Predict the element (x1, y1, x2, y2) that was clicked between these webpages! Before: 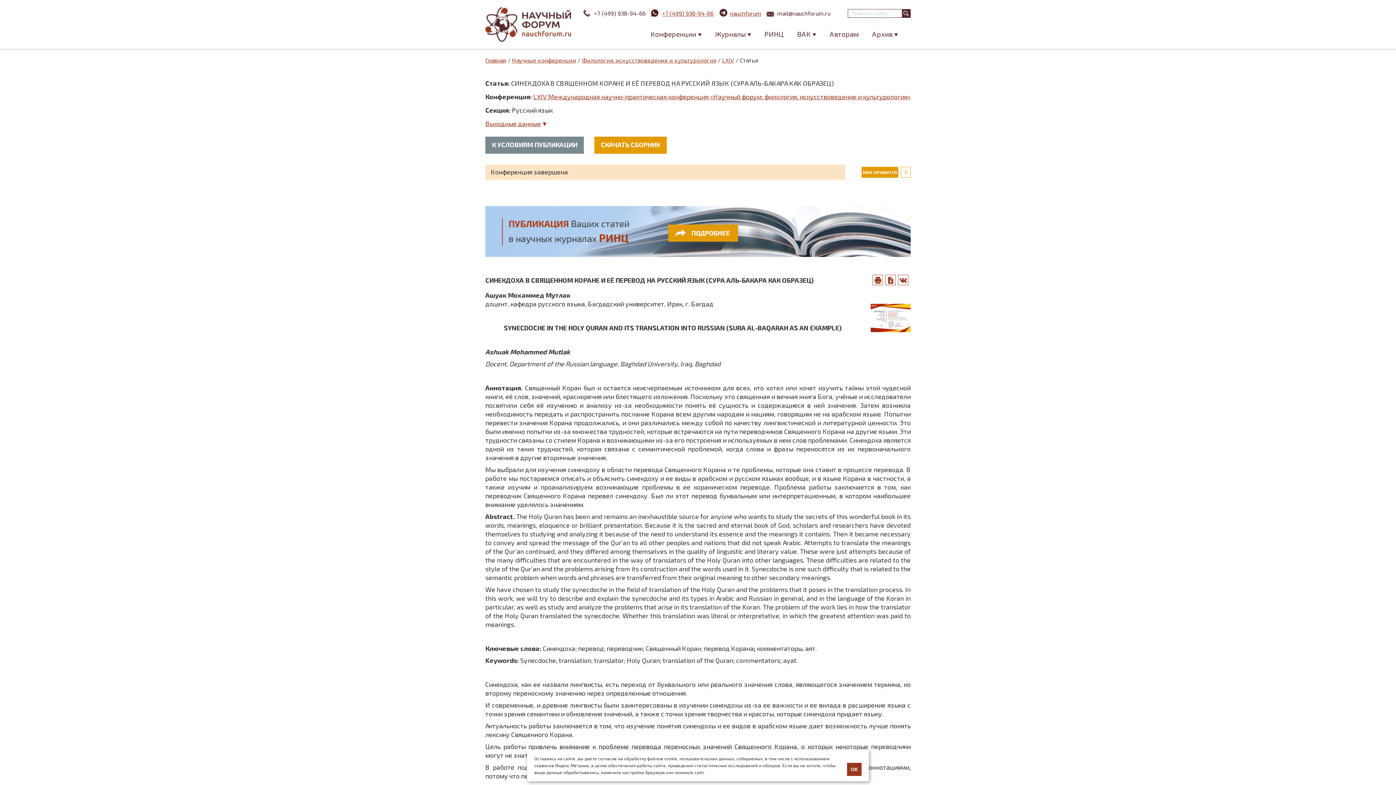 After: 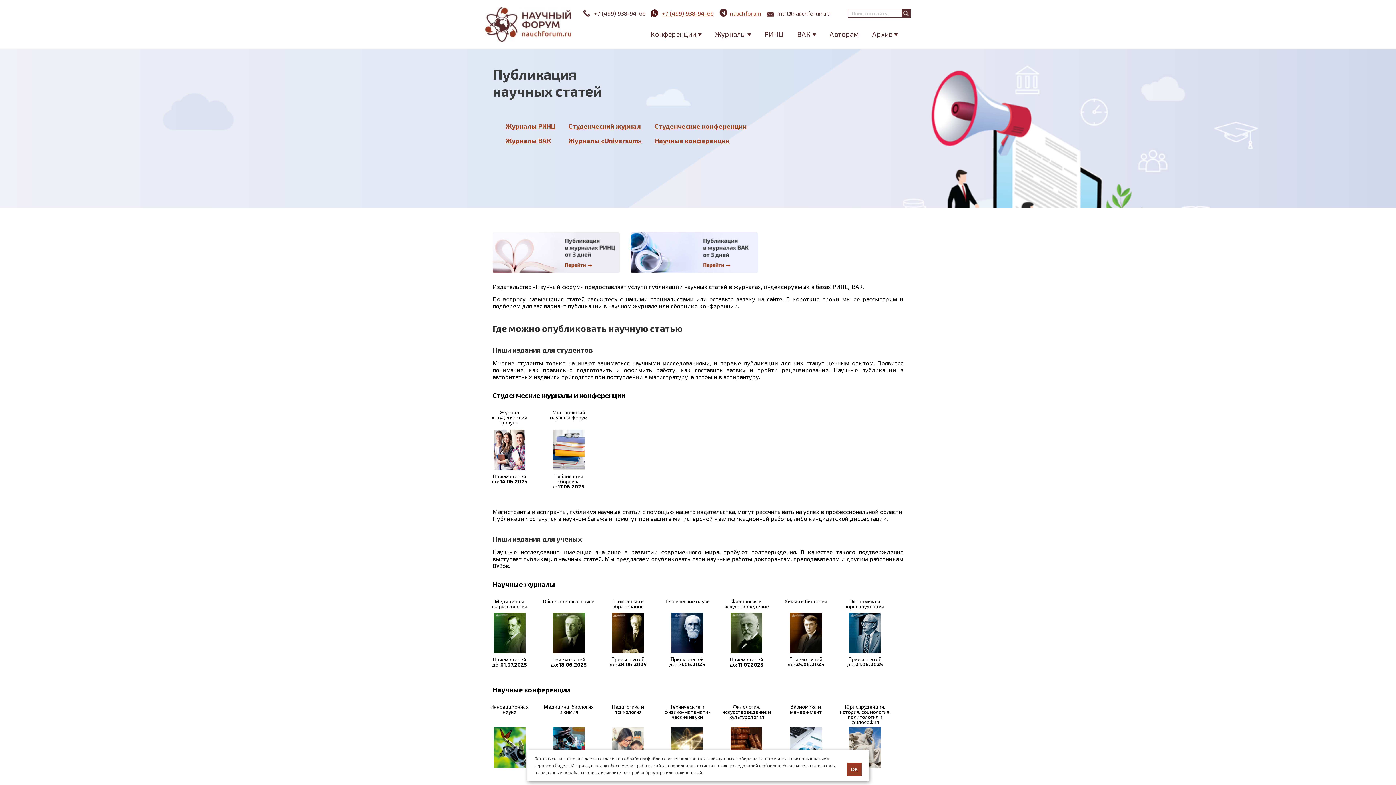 Action: bbox: (485, 7, 572, 41)